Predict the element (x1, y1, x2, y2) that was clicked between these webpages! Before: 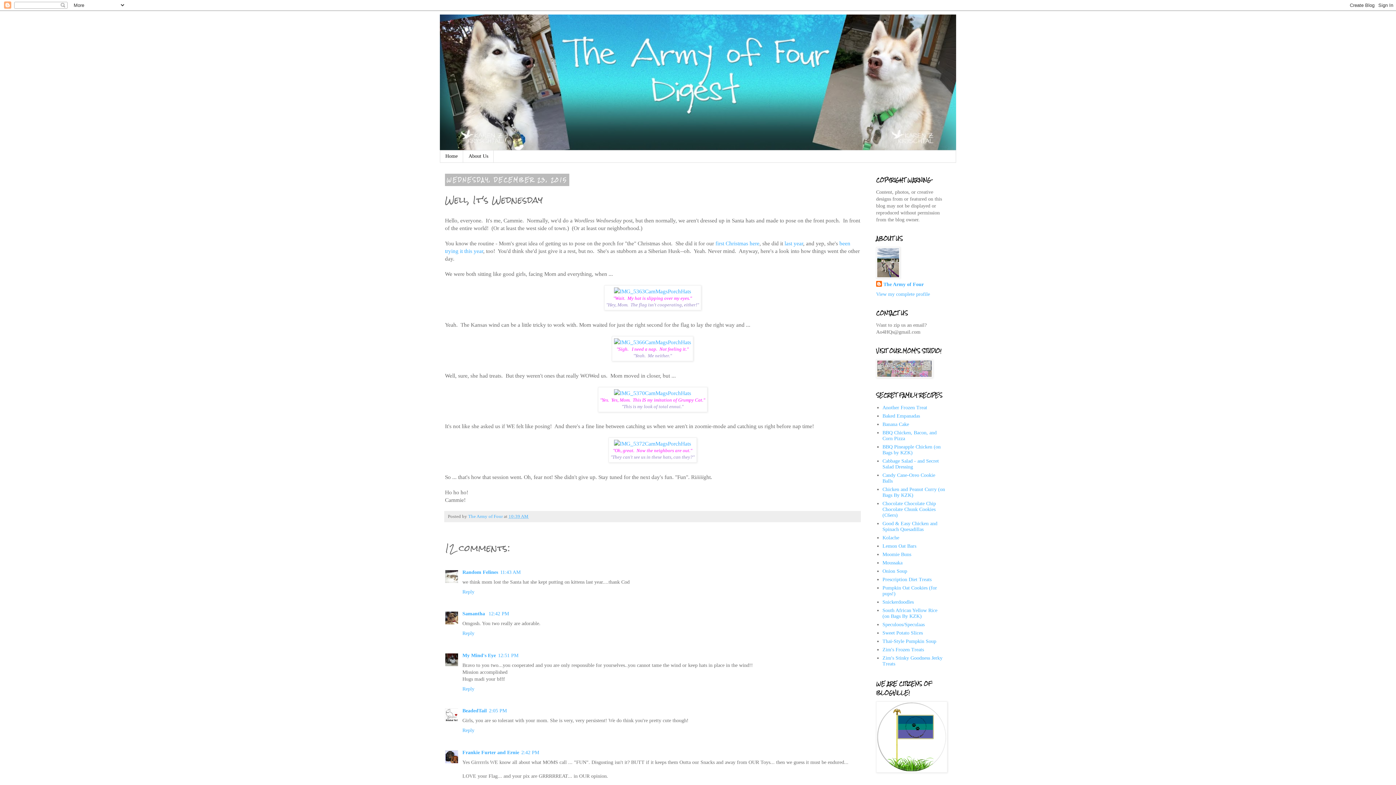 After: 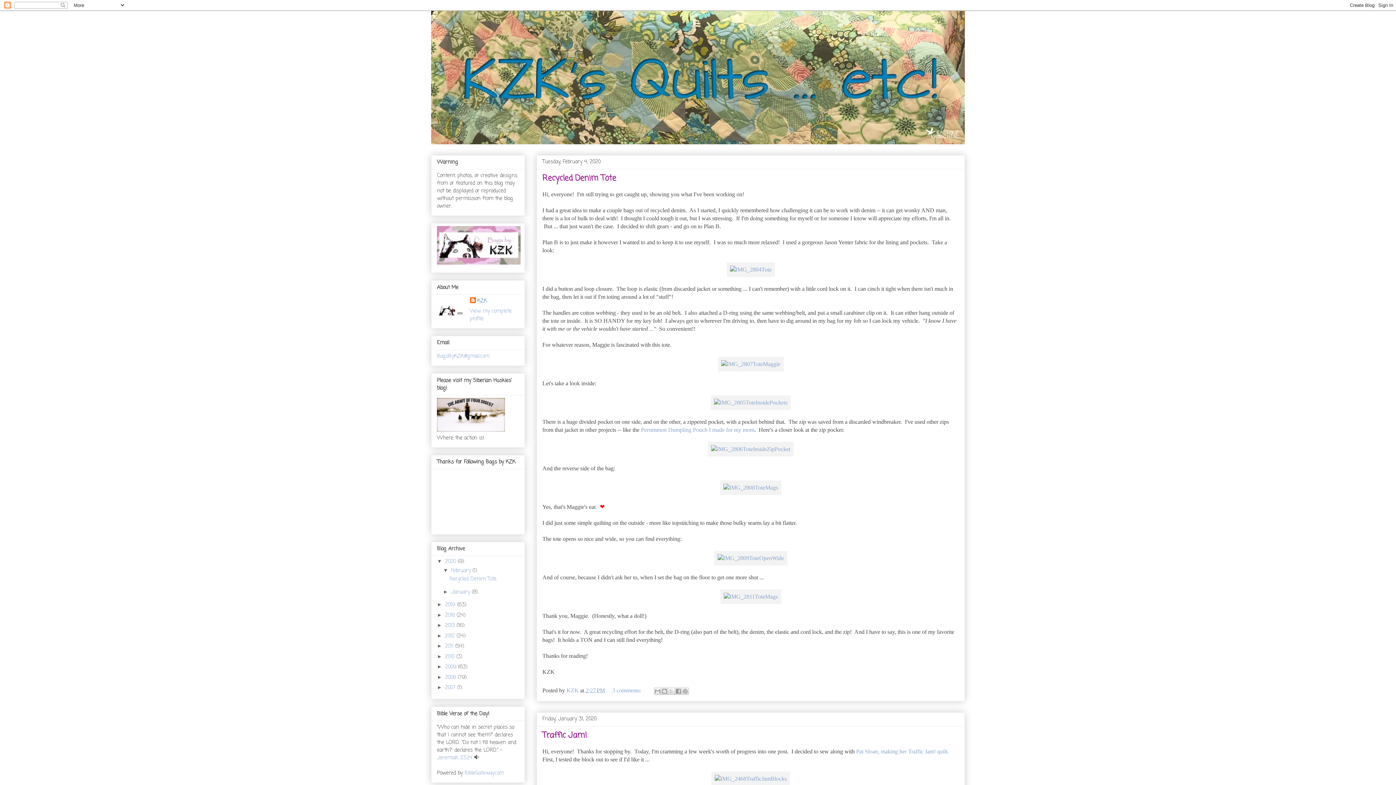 Action: bbox: (876, 373, 933, 379)